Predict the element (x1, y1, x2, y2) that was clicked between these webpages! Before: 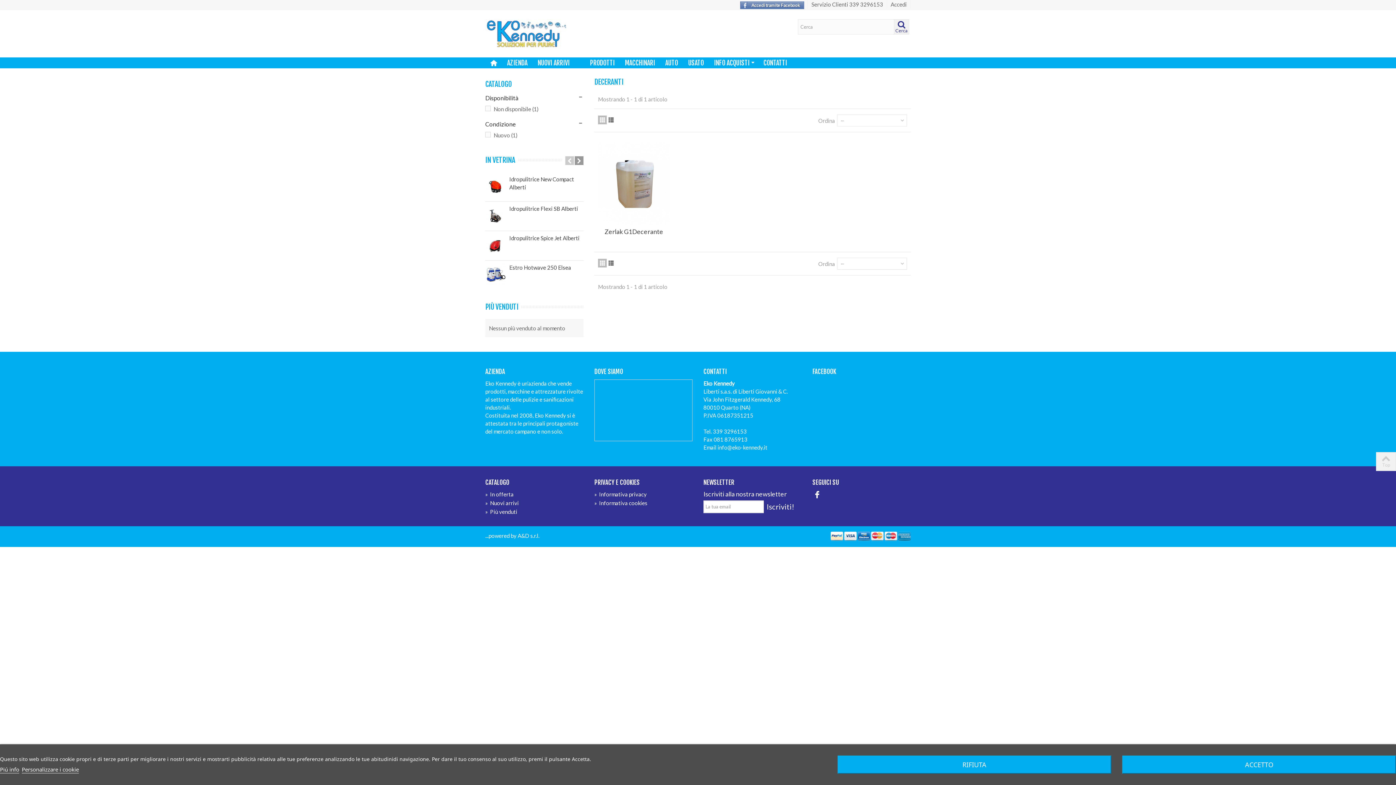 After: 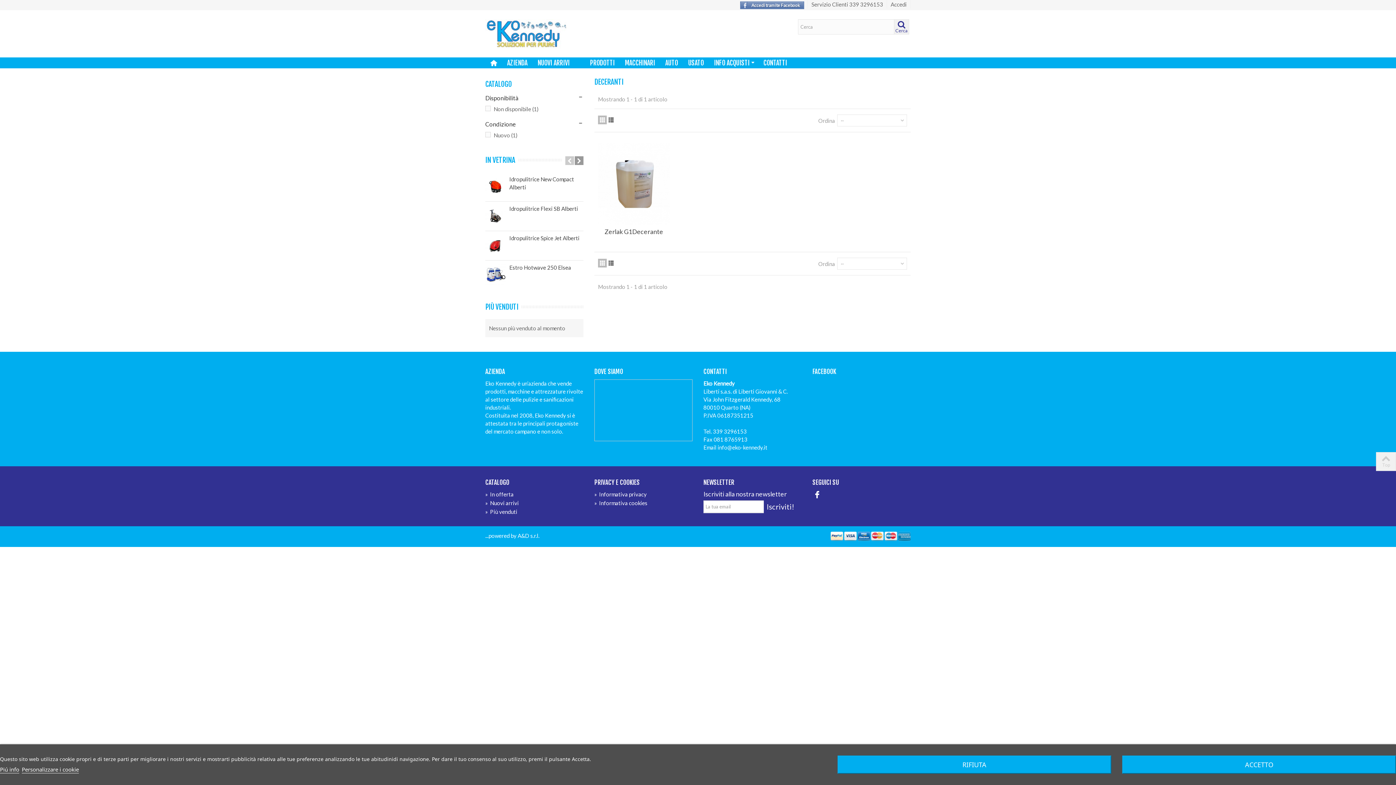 Action: label: ...powered by A&D s.r.l. bbox: (485, 532, 539, 539)